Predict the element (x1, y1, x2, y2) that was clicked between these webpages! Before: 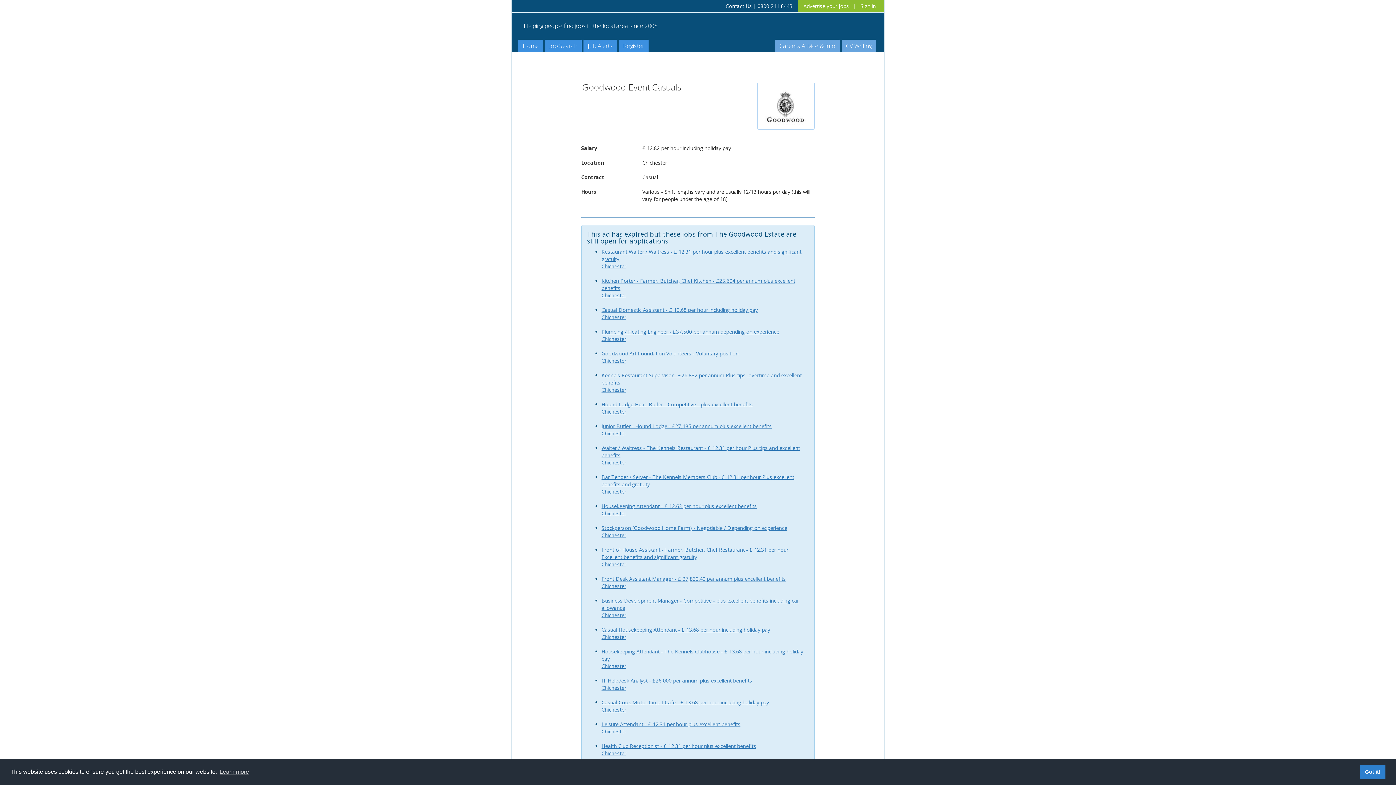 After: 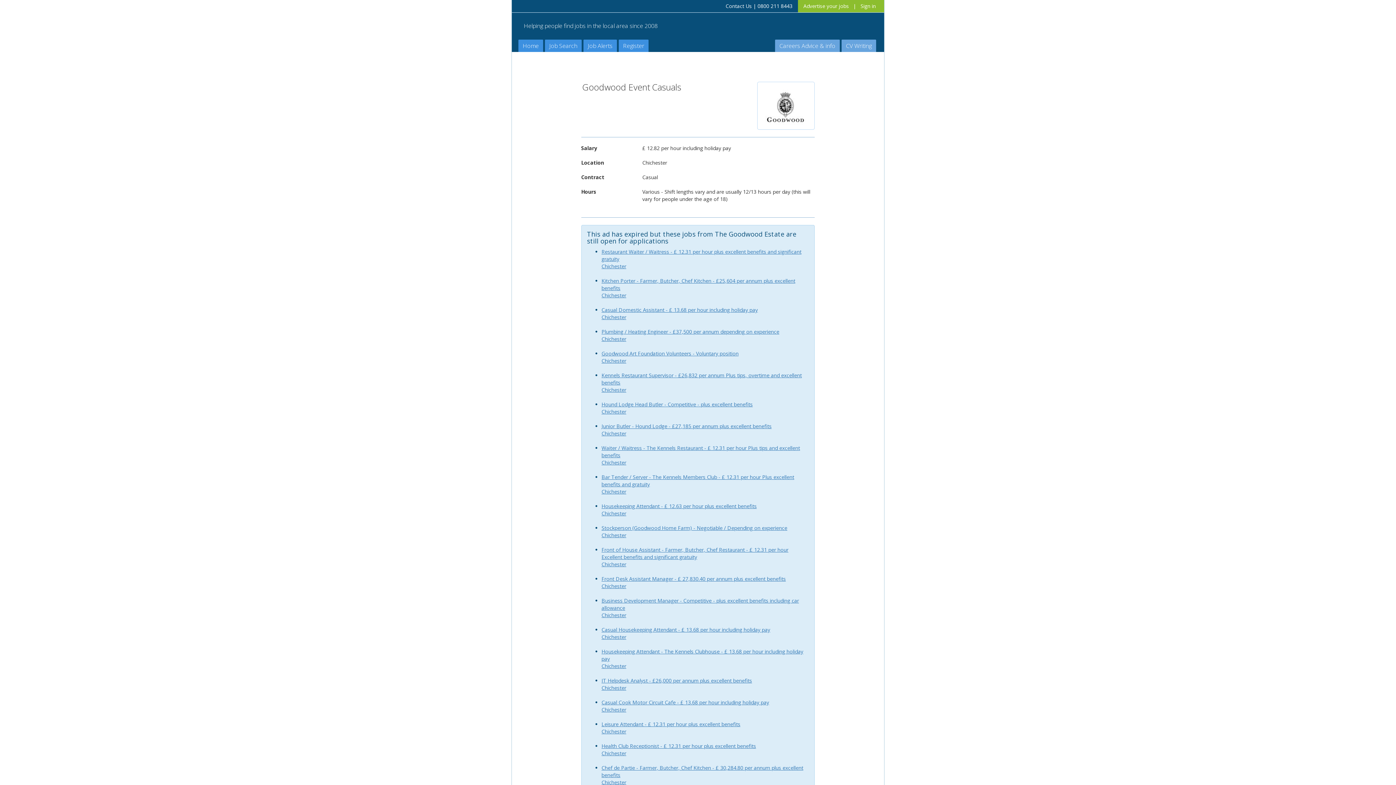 Action: bbox: (1360, 765, 1385, 779) label: dismiss cookie message